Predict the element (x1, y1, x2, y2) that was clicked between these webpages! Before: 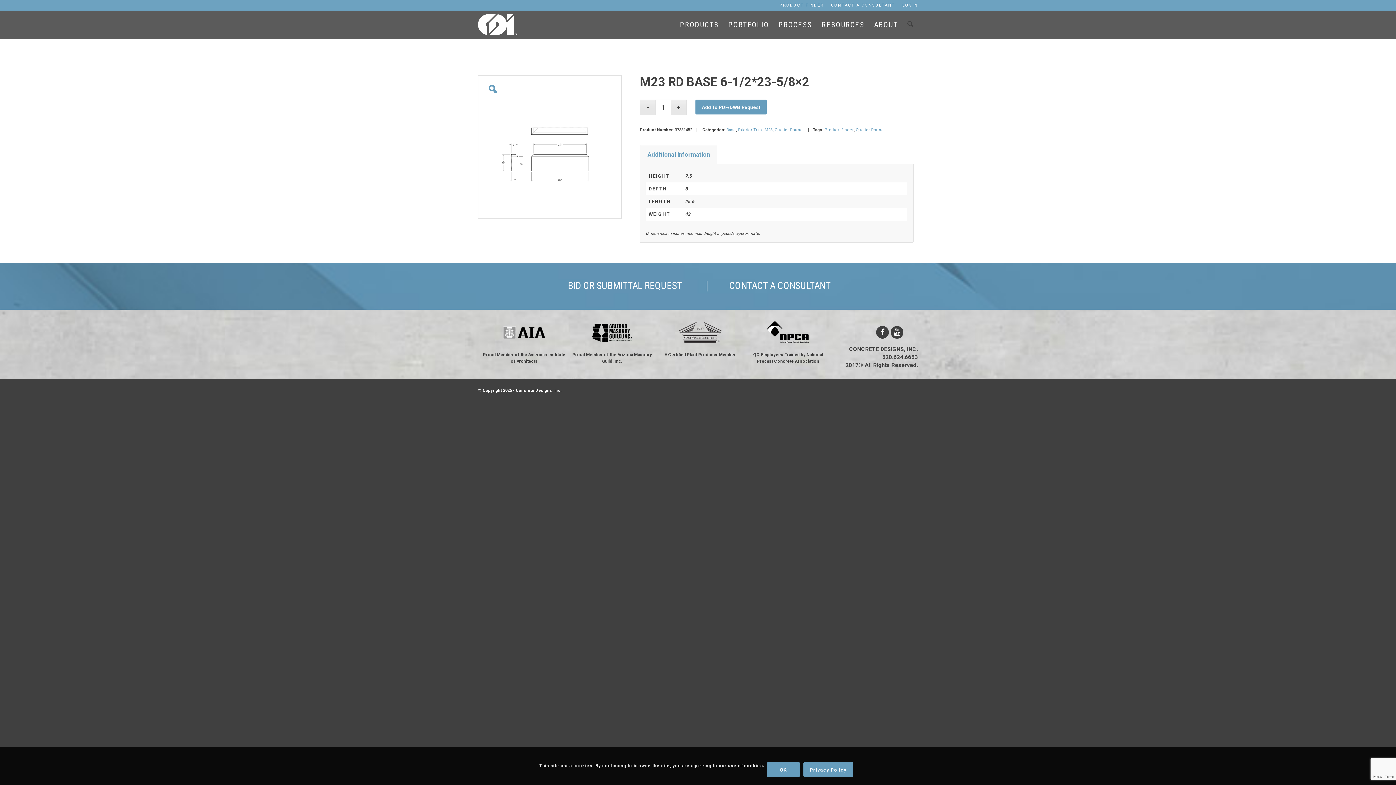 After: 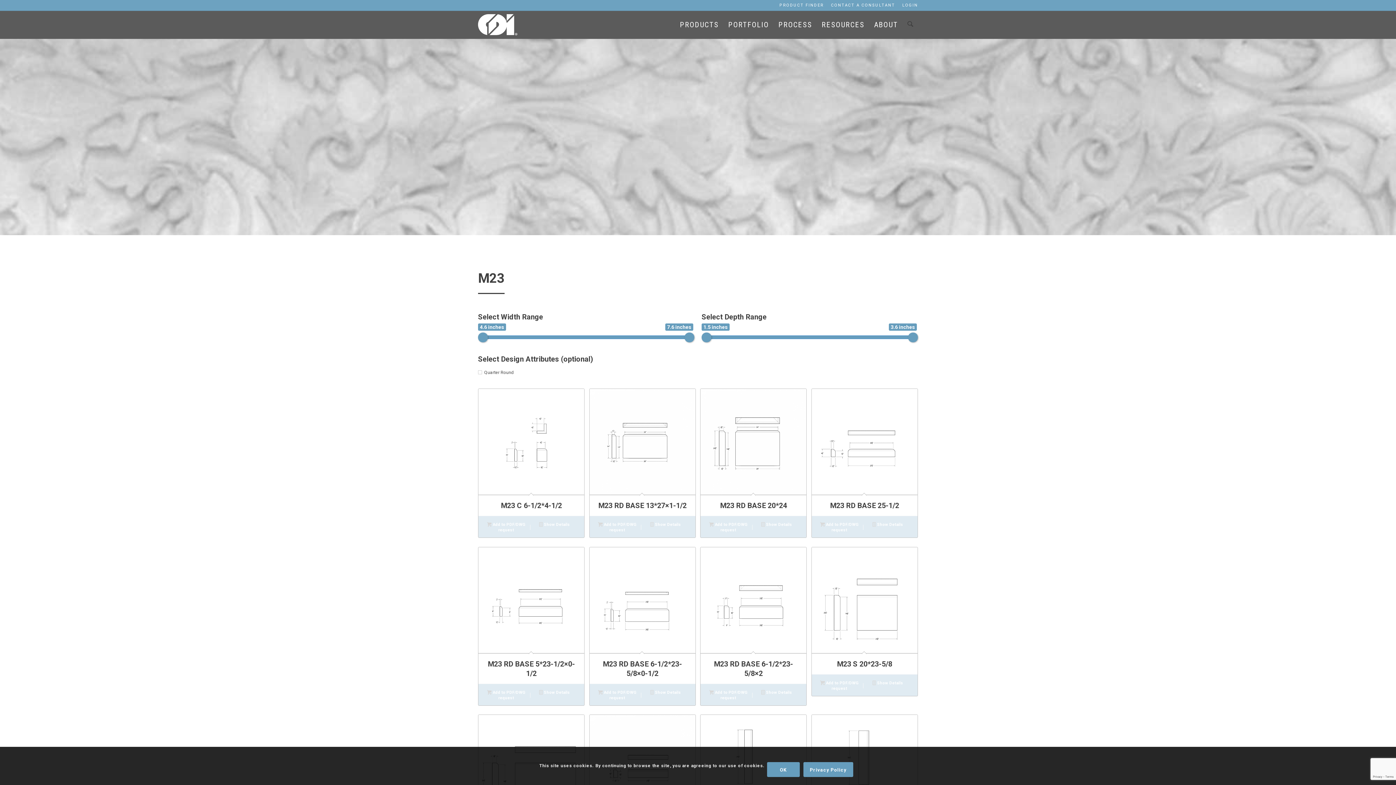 Action: bbox: (764, 127, 772, 132) label: M23